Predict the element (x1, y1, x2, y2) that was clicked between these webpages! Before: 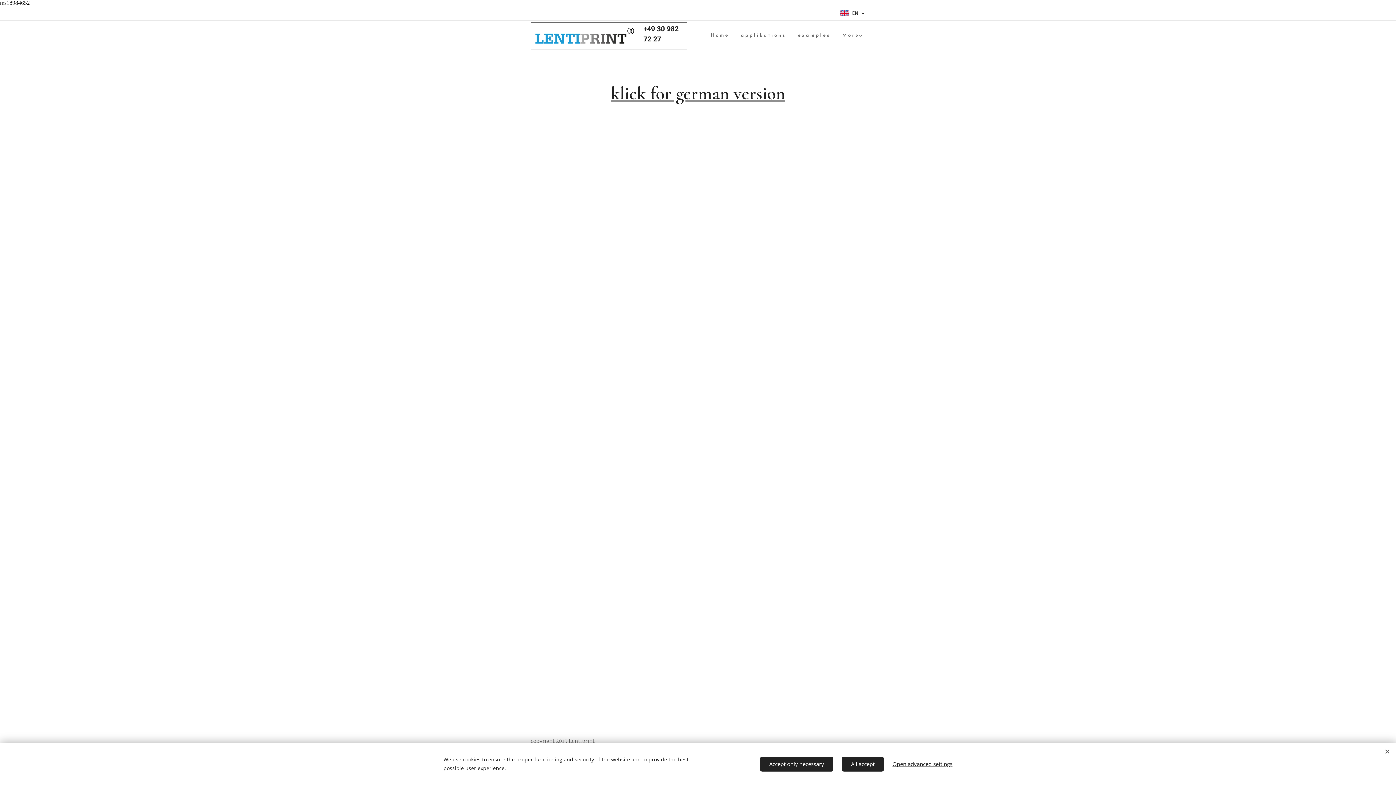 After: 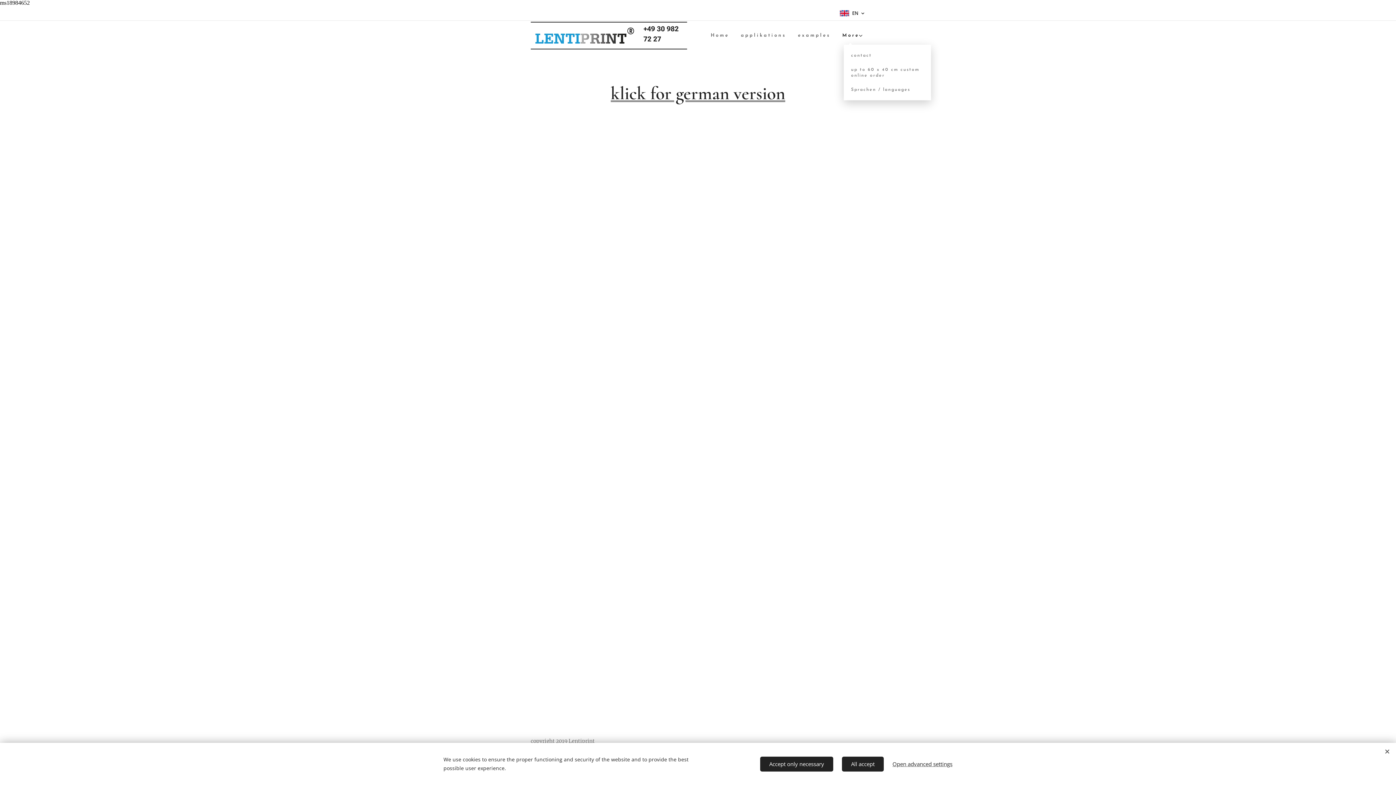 Action: bbox: (836, 26, 865, 44) label: More